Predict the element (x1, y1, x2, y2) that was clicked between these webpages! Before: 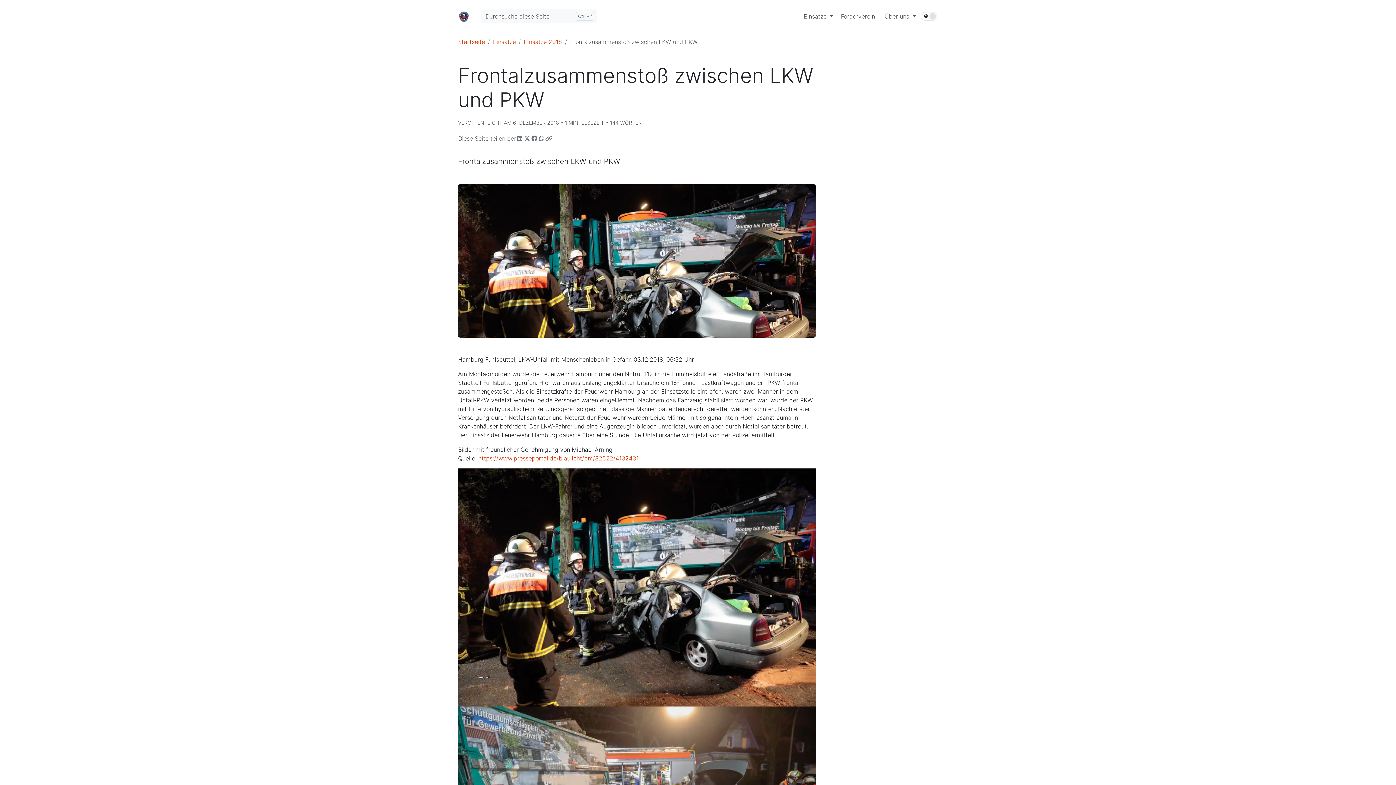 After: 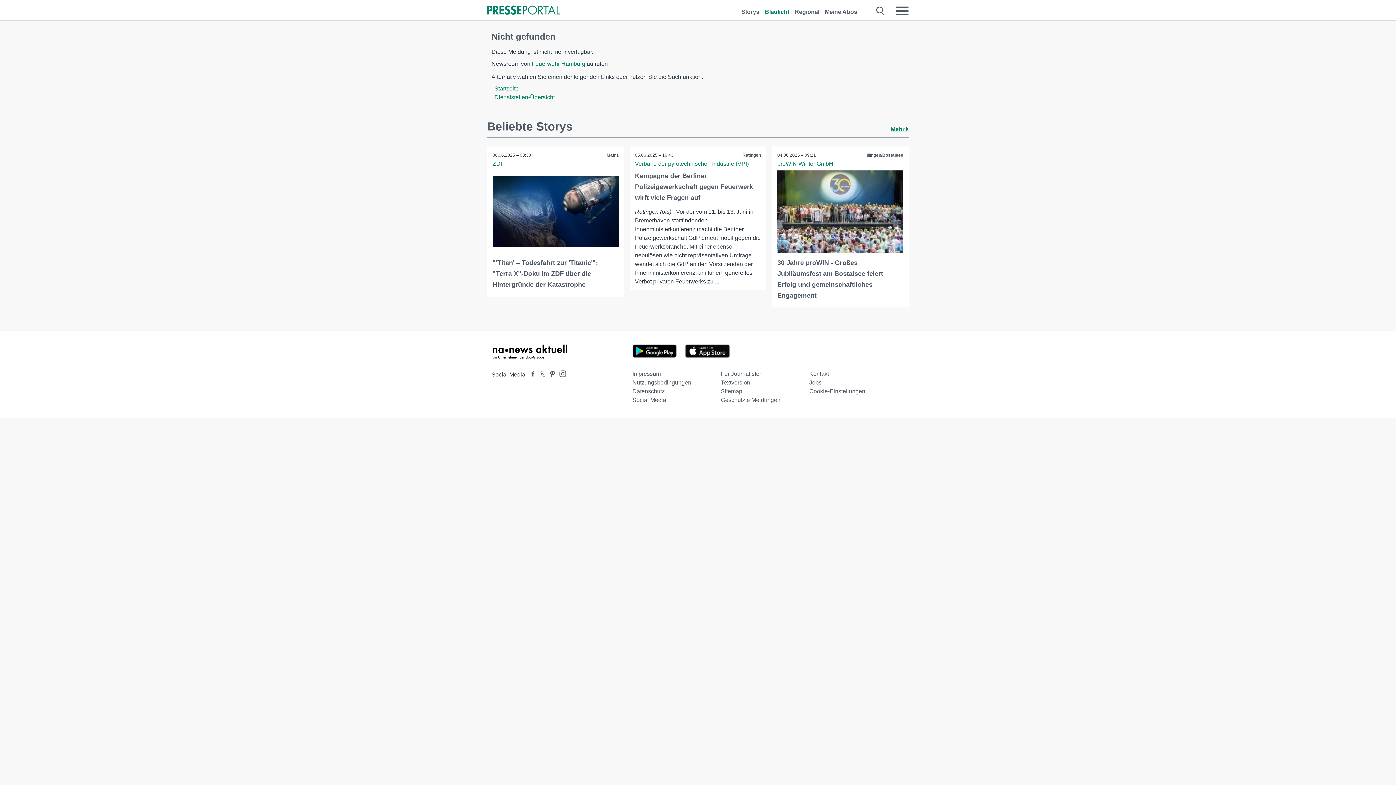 Action: label: https://www.presseportal.de/blaulicht/pm/82522/4132431 bbox: (478, 454, 638, 462)